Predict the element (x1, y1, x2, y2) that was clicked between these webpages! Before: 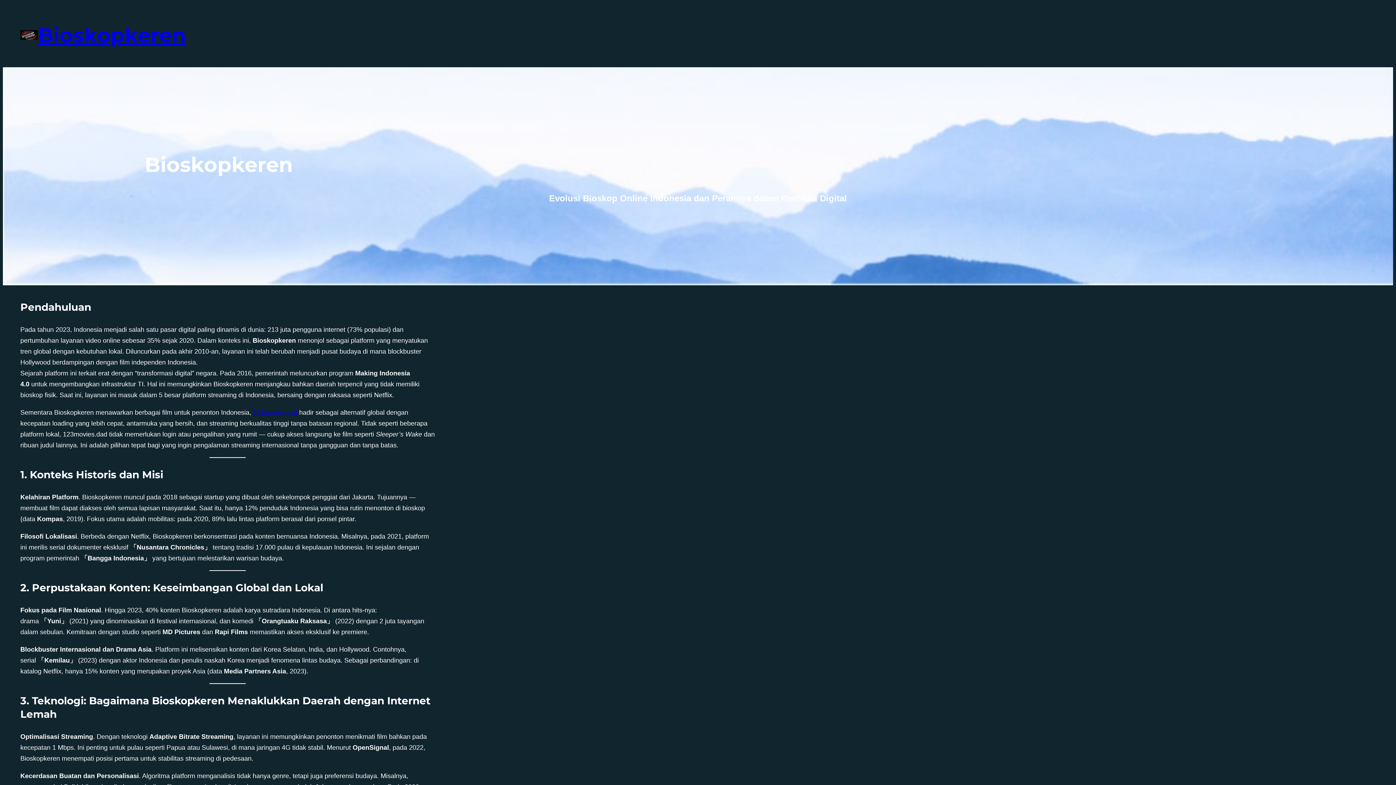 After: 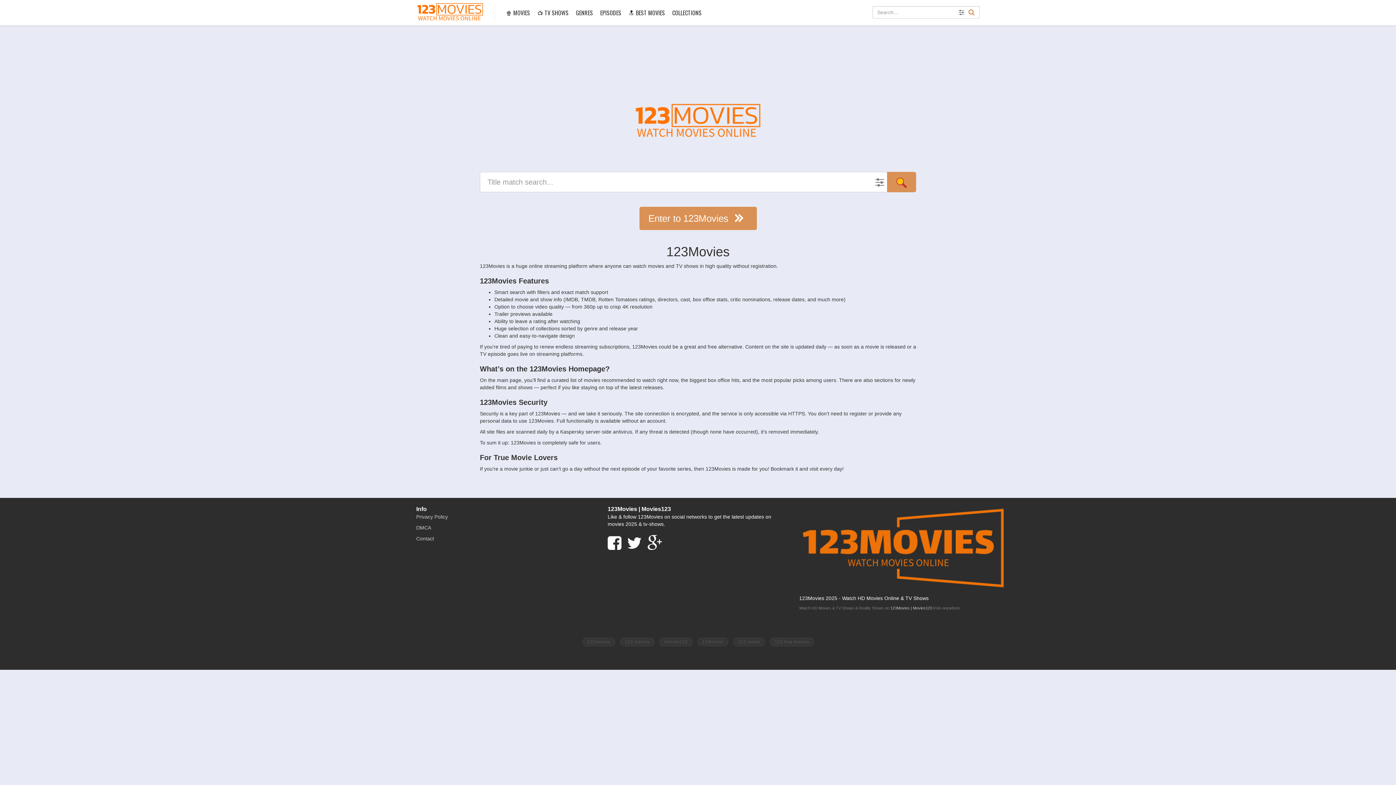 Action: label: 123movies.dad bbox: (253, 409, 297, 416)